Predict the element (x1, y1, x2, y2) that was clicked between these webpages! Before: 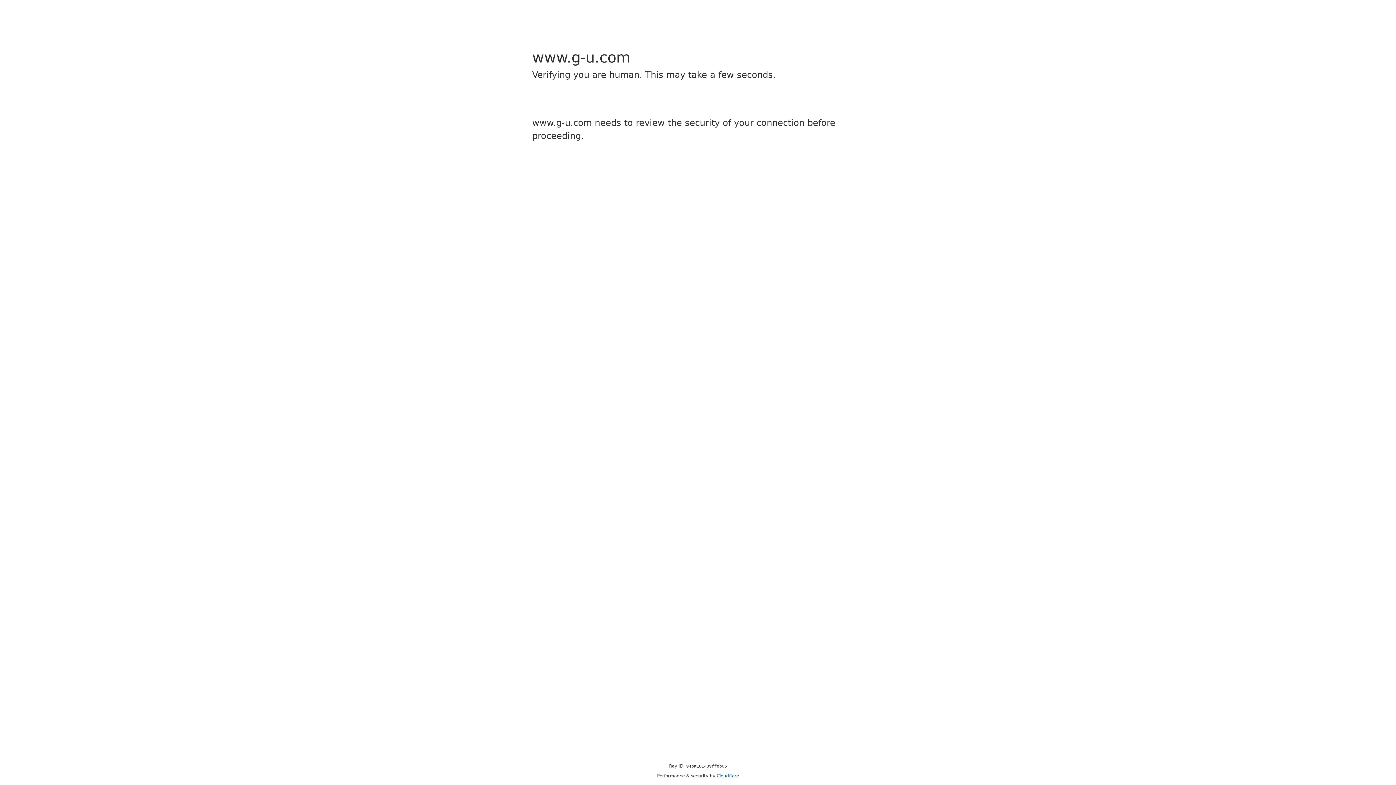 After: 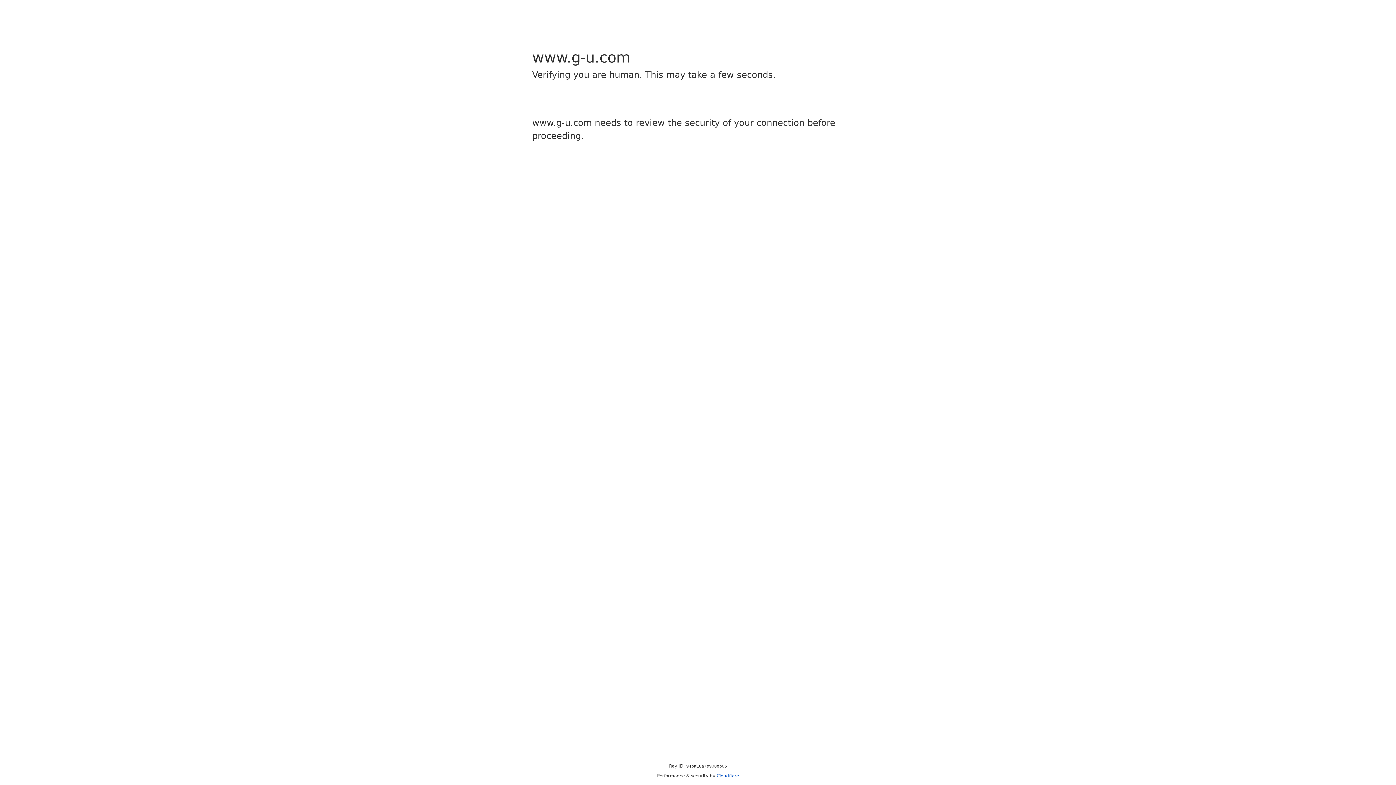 Action: bbox: (716, 773, 739, 778) label: Cloudflare